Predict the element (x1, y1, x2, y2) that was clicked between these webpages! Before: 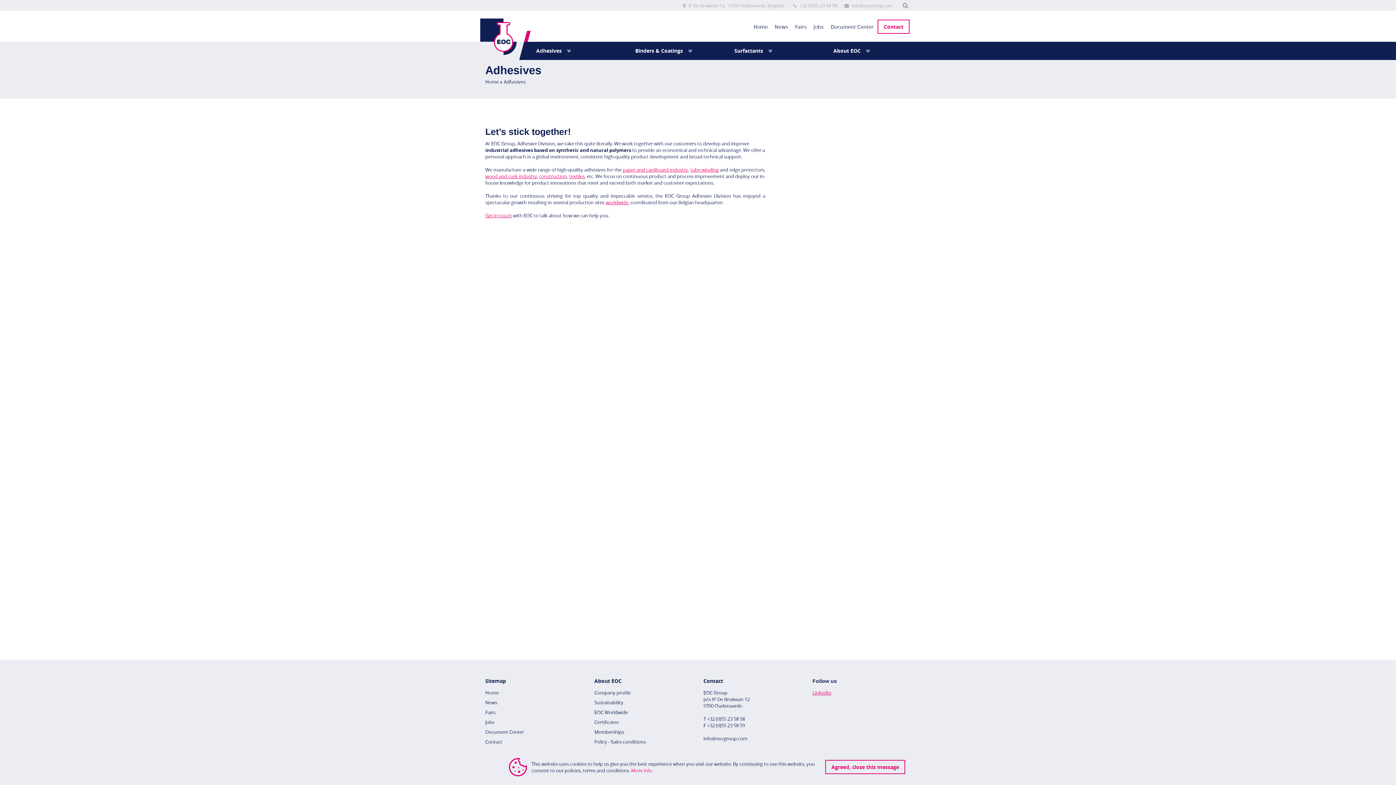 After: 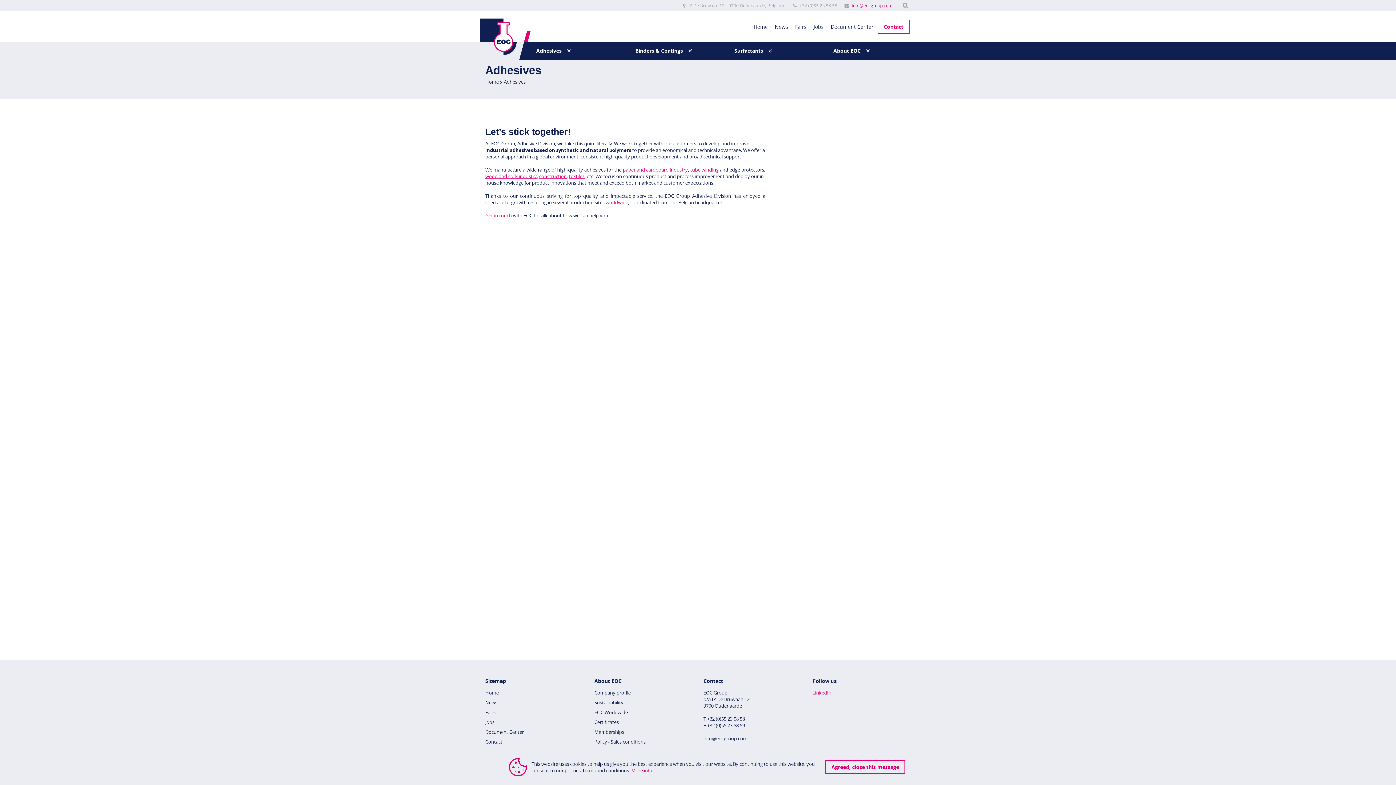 Action: bbox: (852, 2, 892, 8) label: info@eocgroup.com